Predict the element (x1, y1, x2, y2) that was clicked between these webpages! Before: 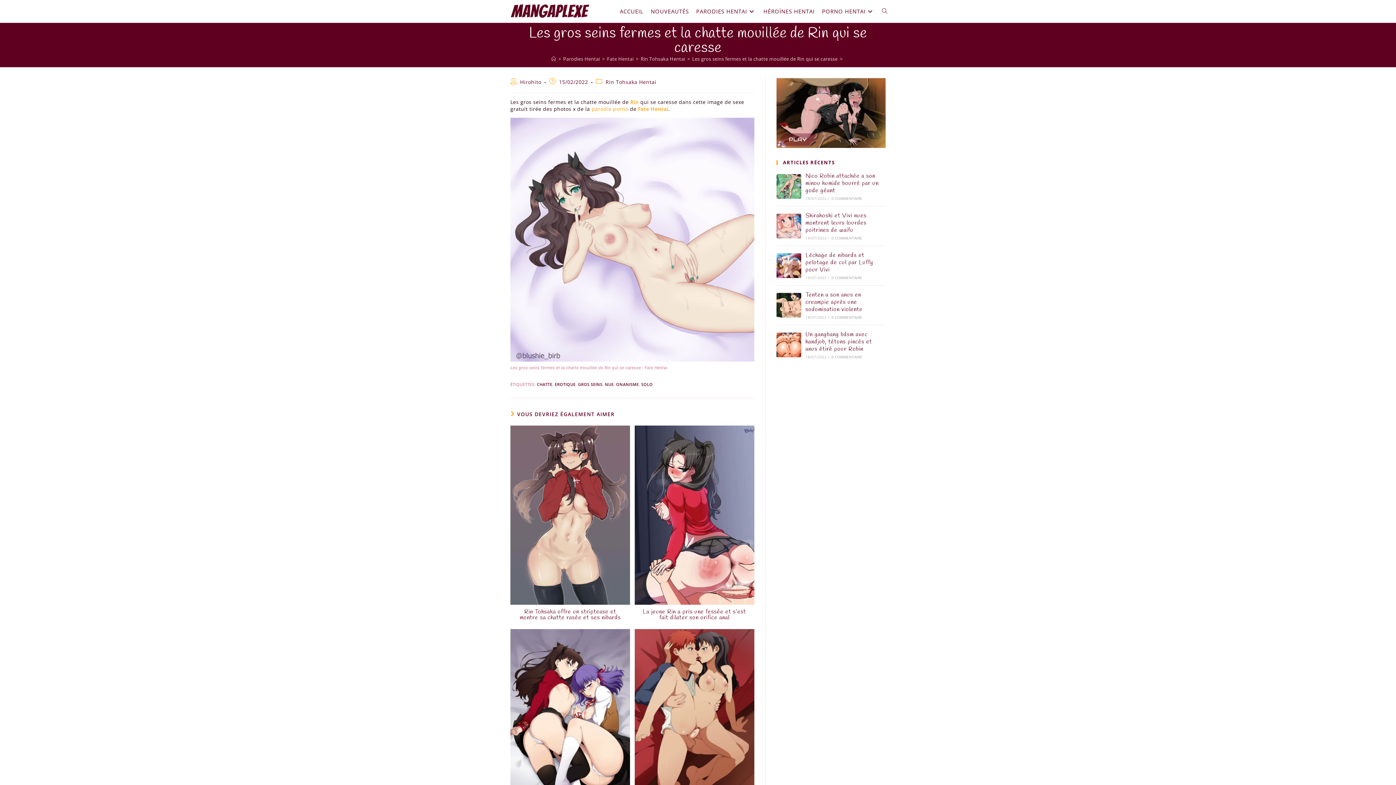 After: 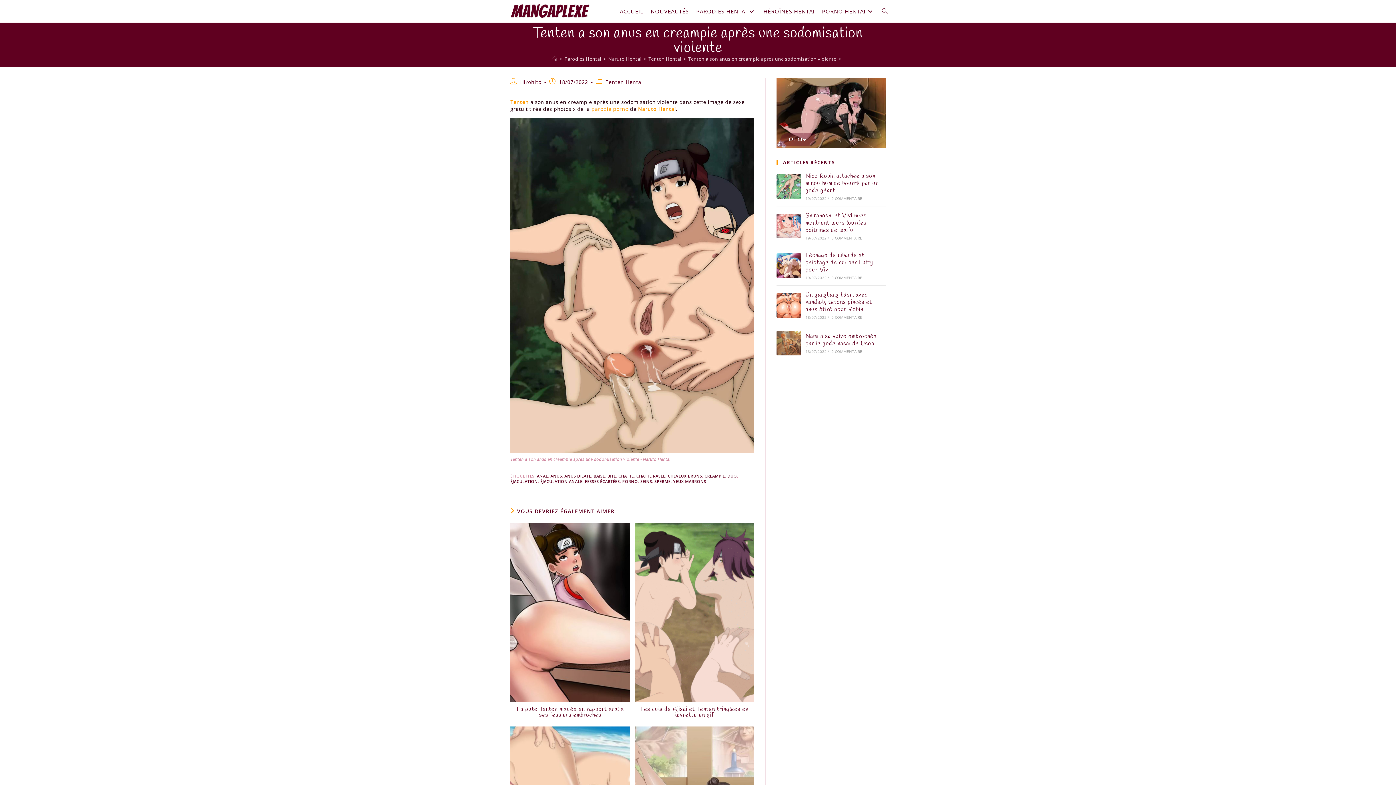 Action: bbox: (776, 293, 801, 317)